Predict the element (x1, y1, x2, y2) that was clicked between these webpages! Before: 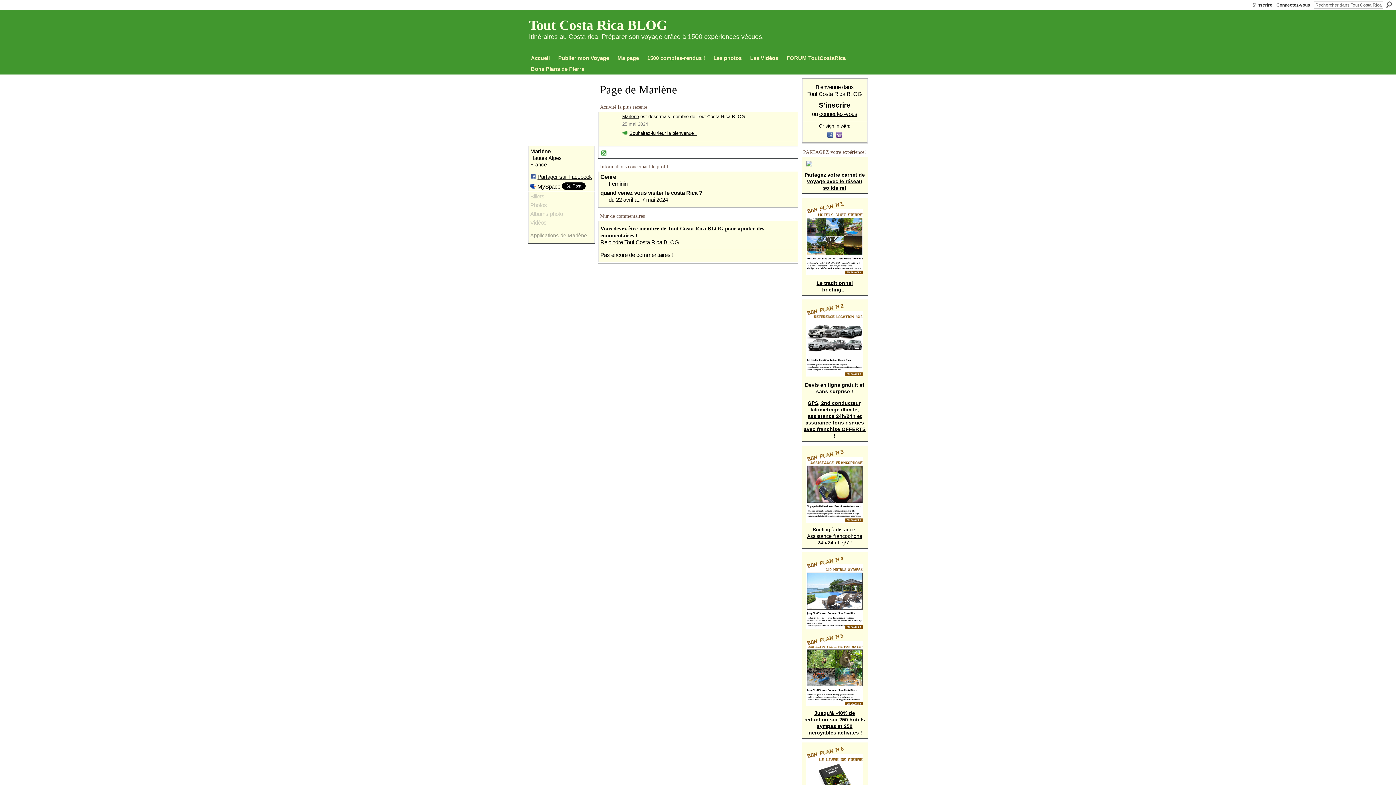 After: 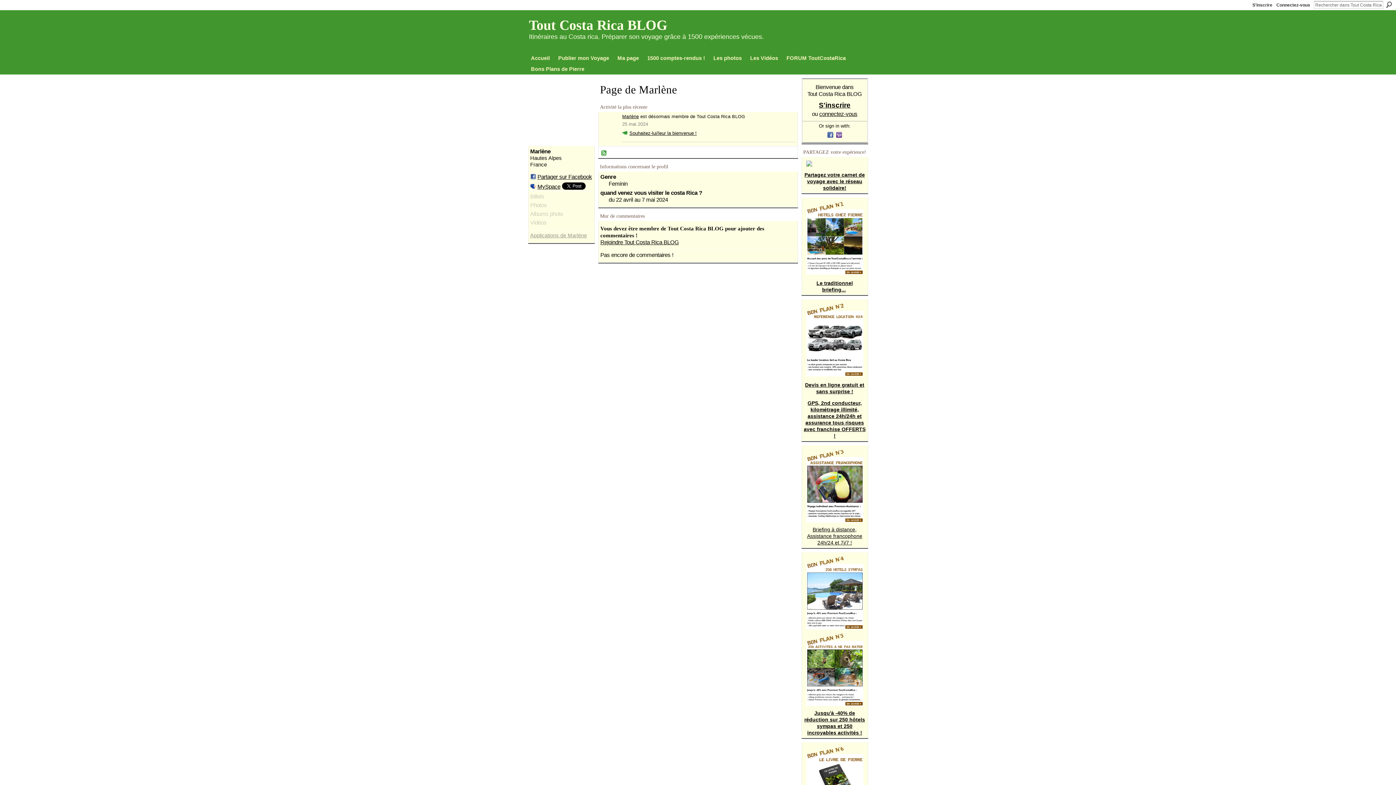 Action: bbox: (826, 133, 835, 139) label:  